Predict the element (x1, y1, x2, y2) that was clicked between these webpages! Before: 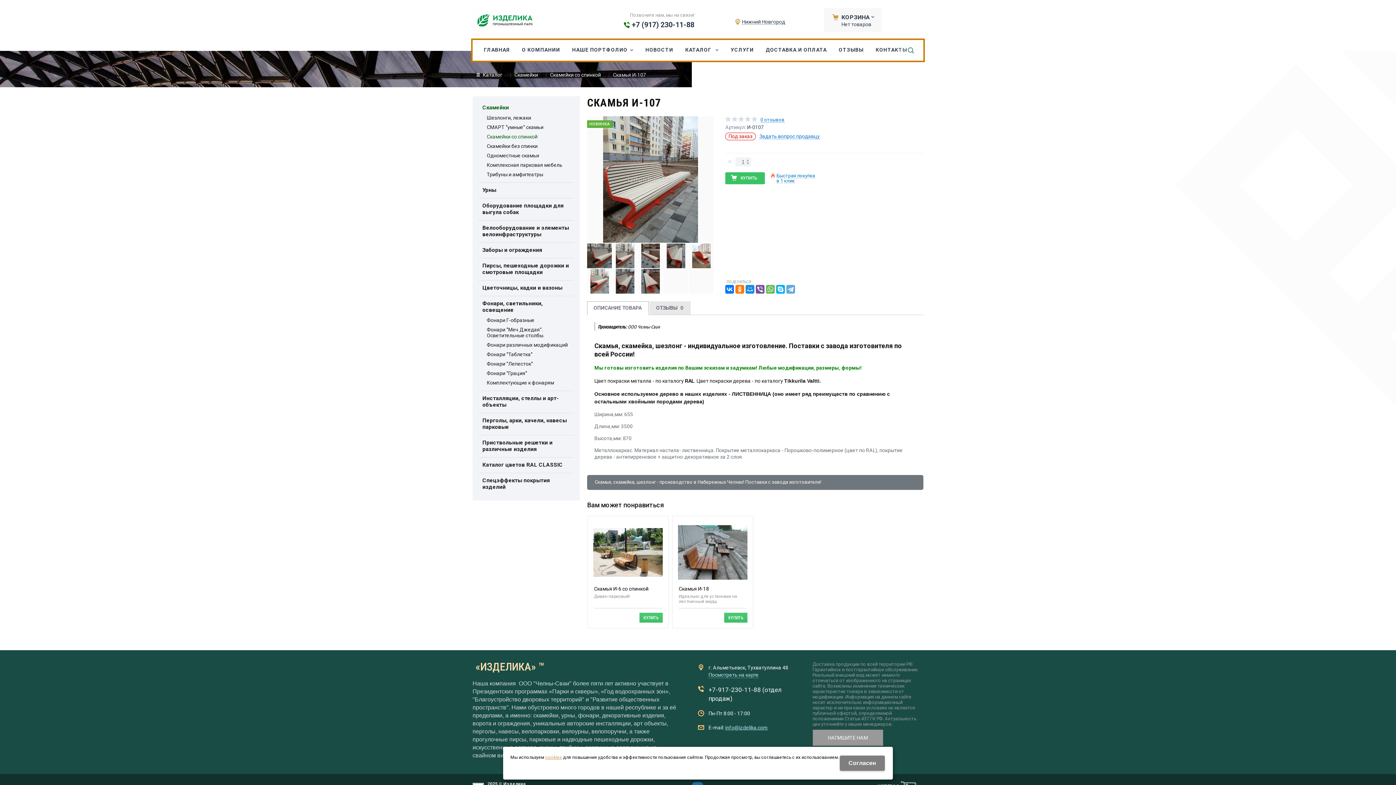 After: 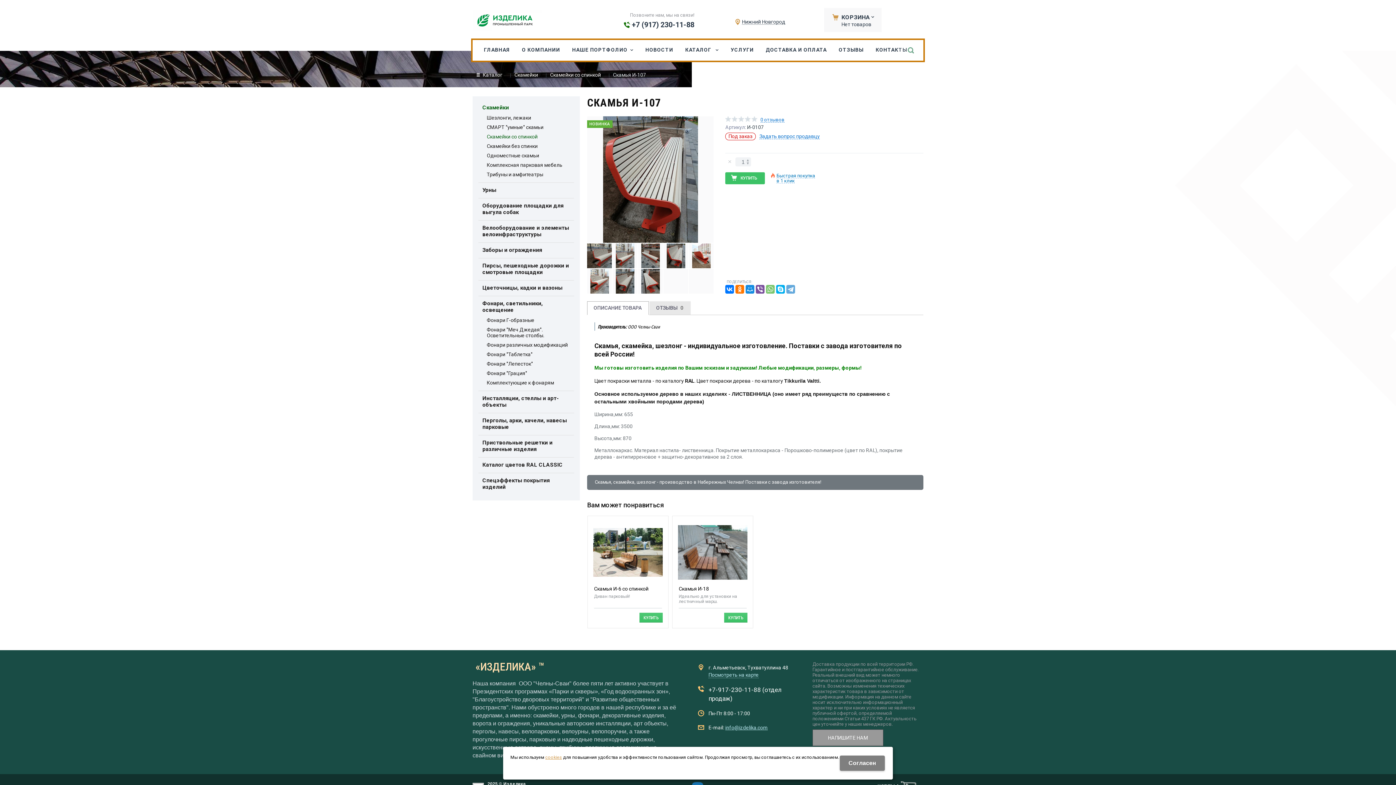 Action: bbox: (766, 285, 774, 293)